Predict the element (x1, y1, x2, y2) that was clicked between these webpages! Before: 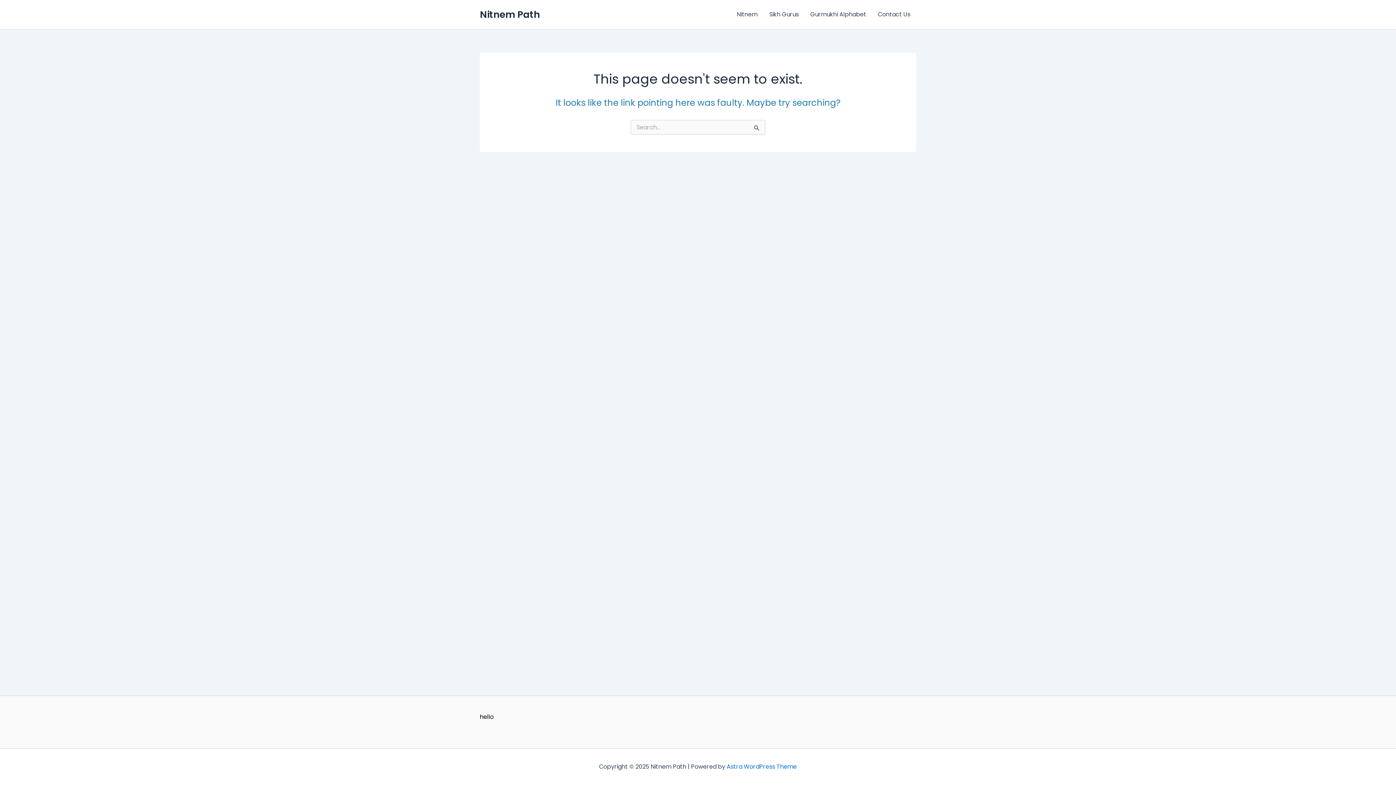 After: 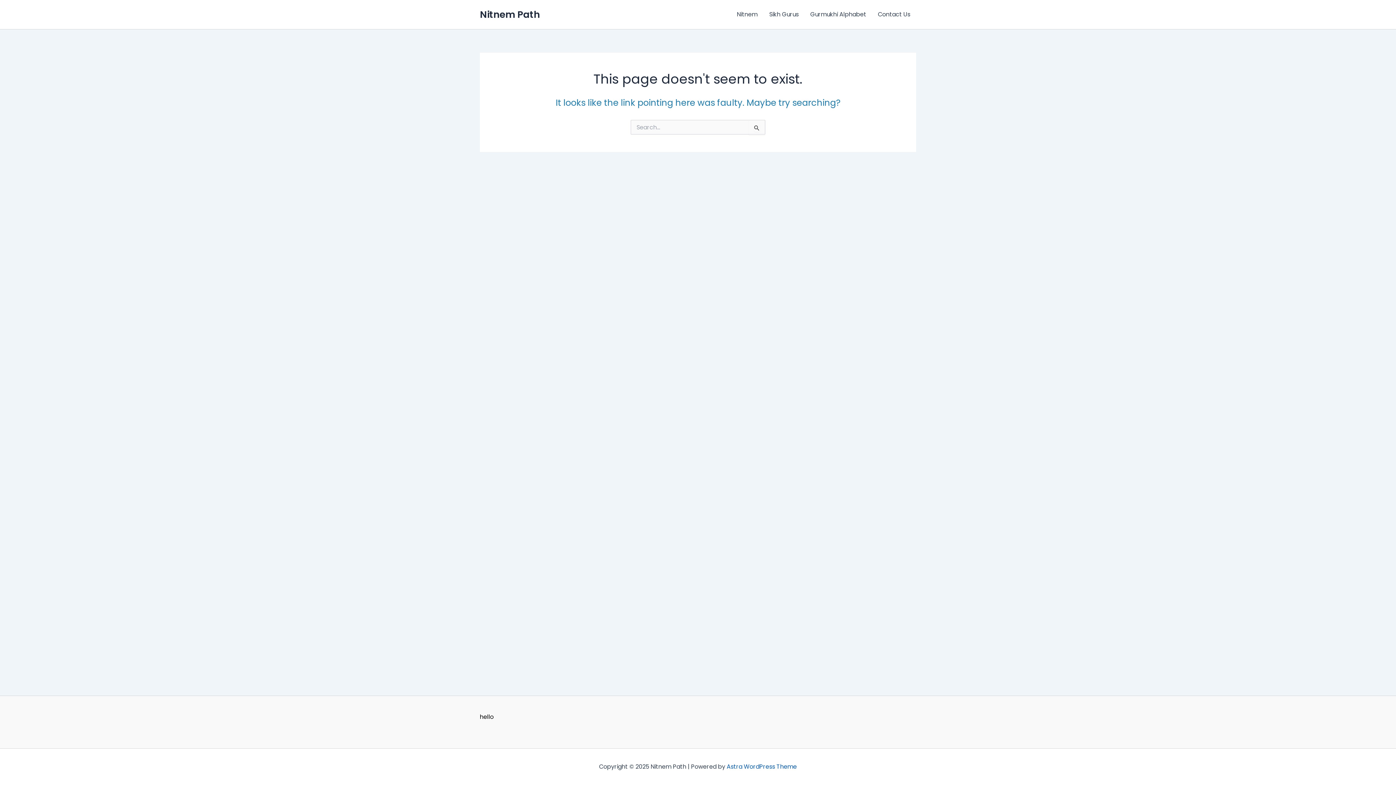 Action: label: Astra WordPress Theme bbox: (726, 762, 797, 771)